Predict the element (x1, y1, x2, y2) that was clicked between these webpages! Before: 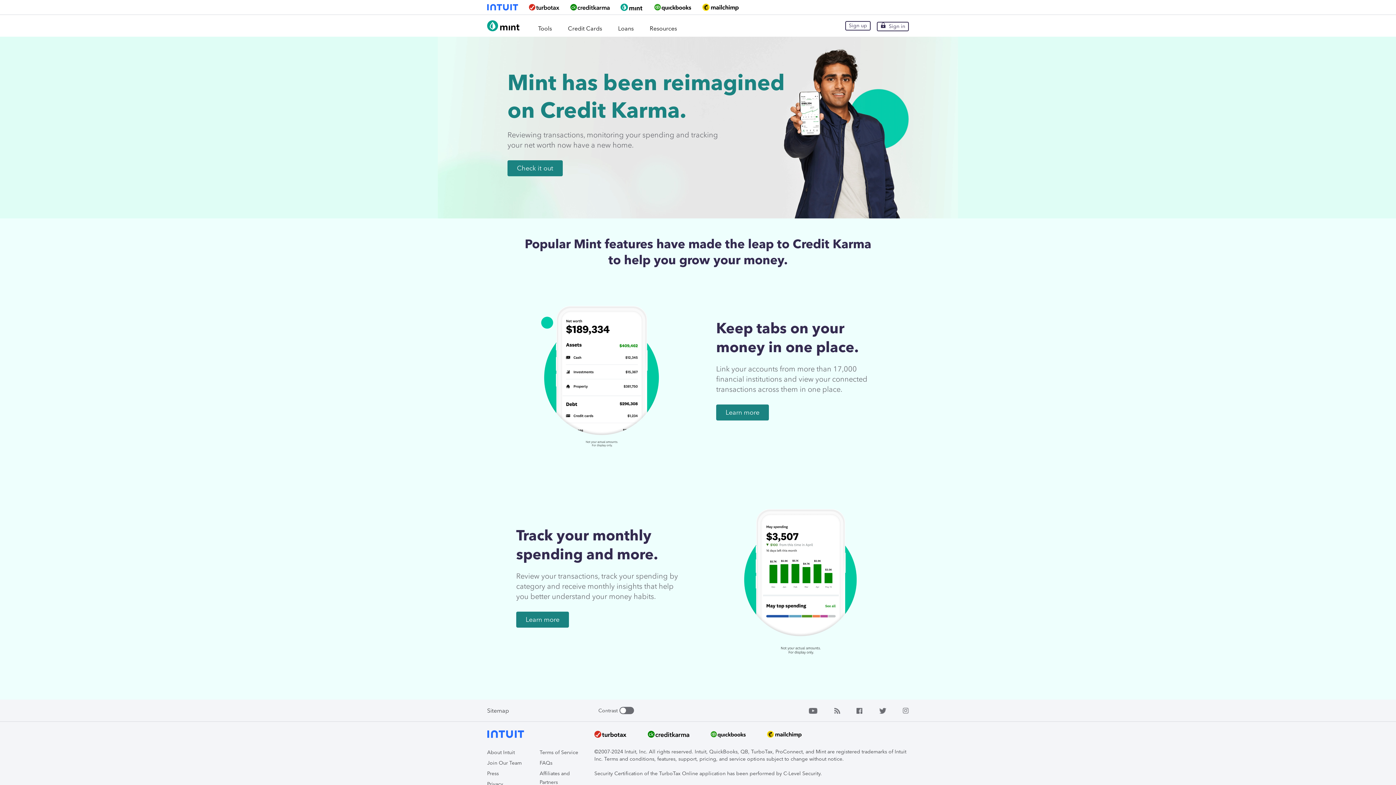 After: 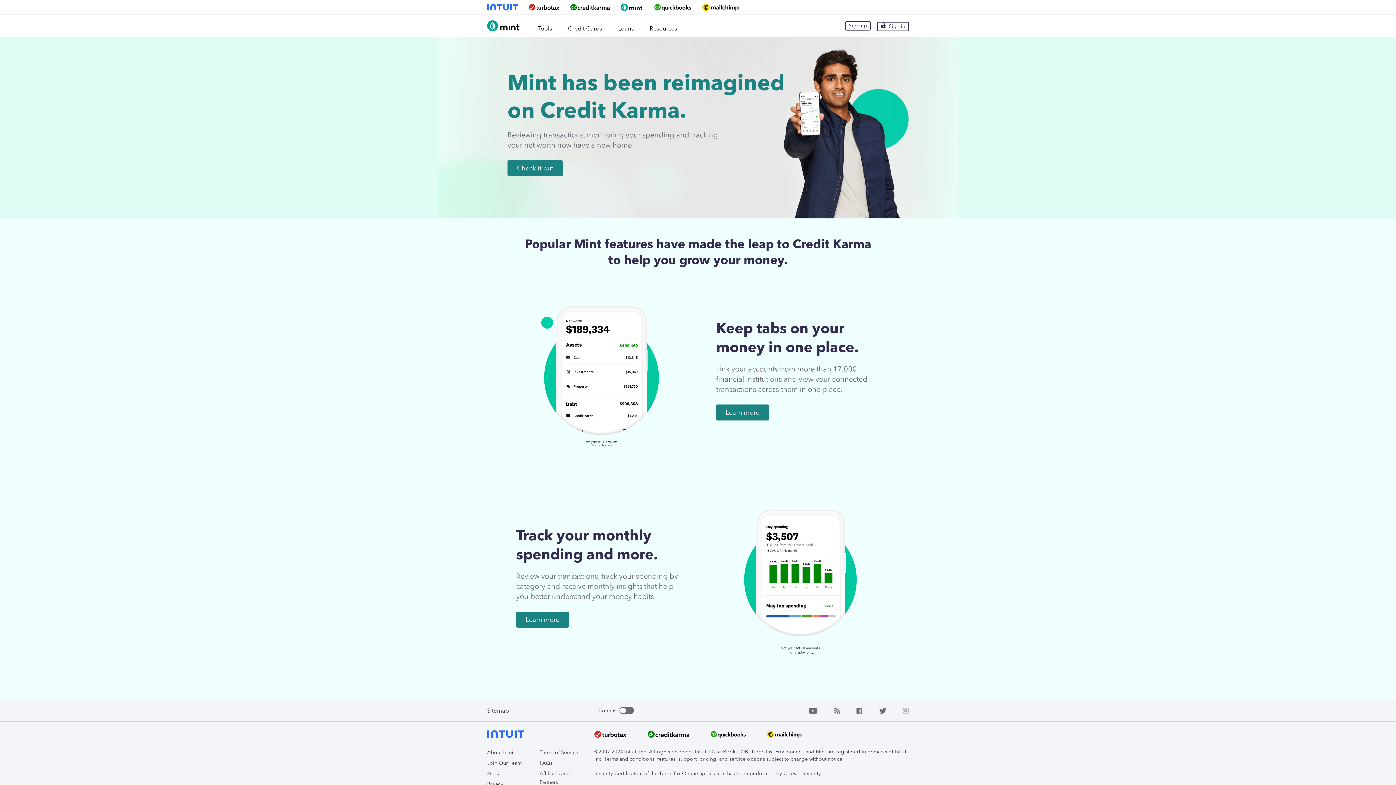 Action: bbox: (702, 3, 738, 10)